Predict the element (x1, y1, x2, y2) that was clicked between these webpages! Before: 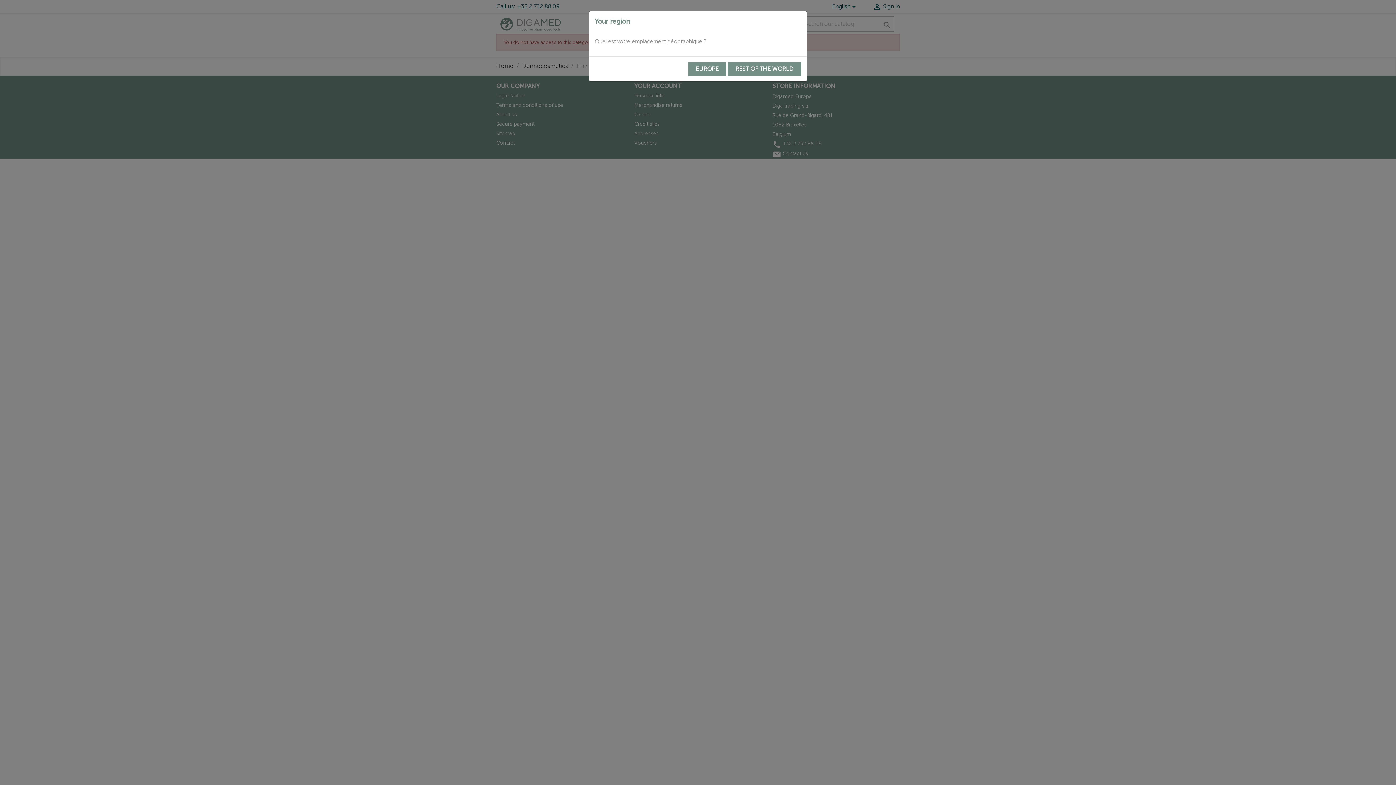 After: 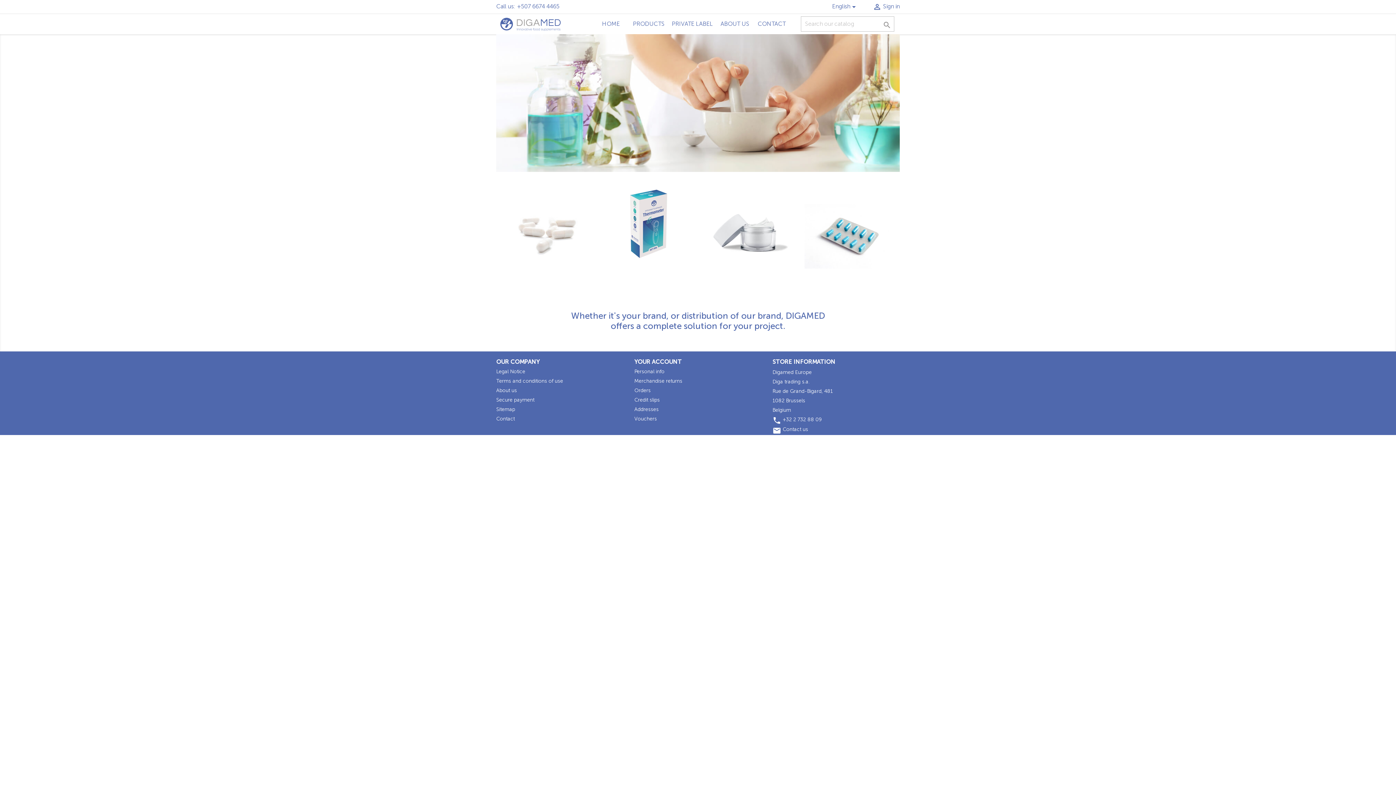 Action: label: REST OF THE WORLD bbox: (728, 62, 801, 76)